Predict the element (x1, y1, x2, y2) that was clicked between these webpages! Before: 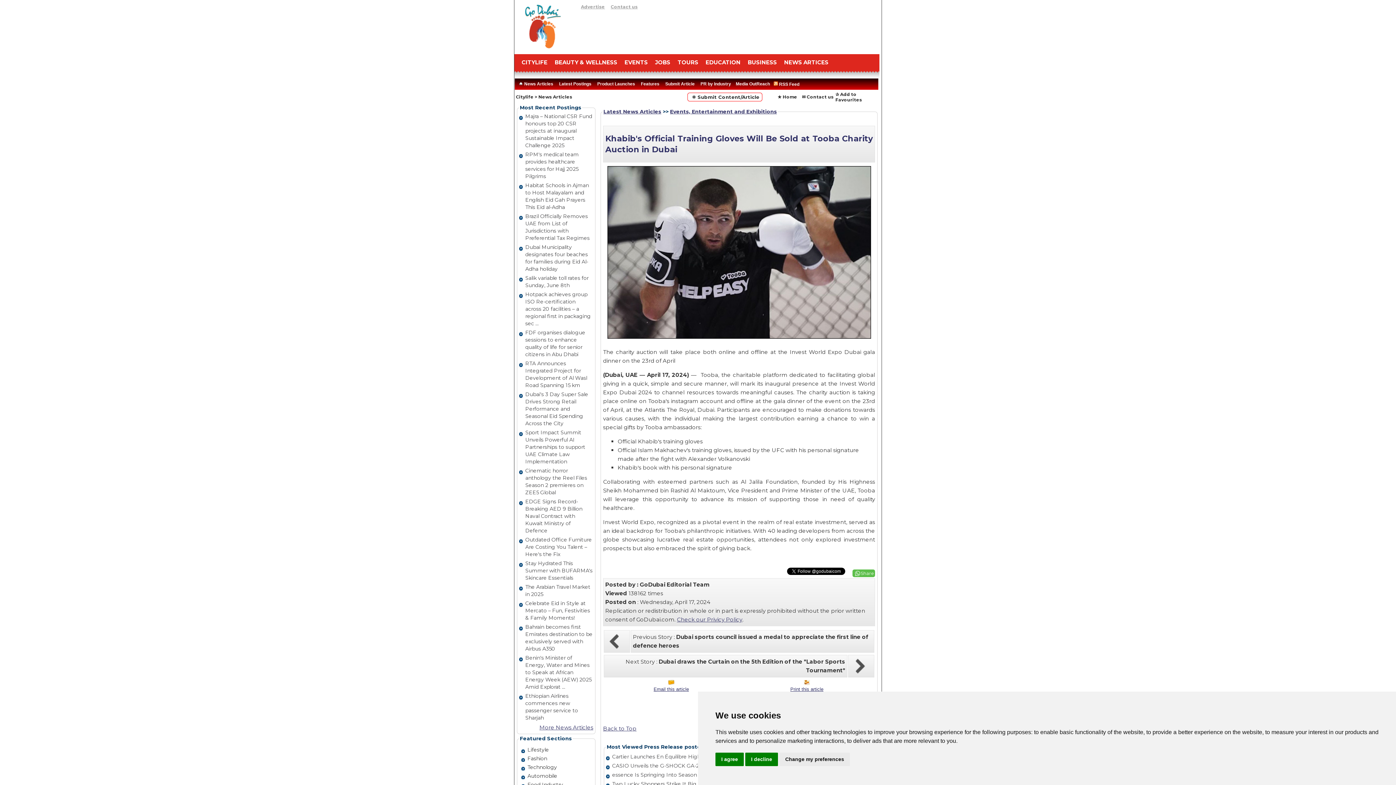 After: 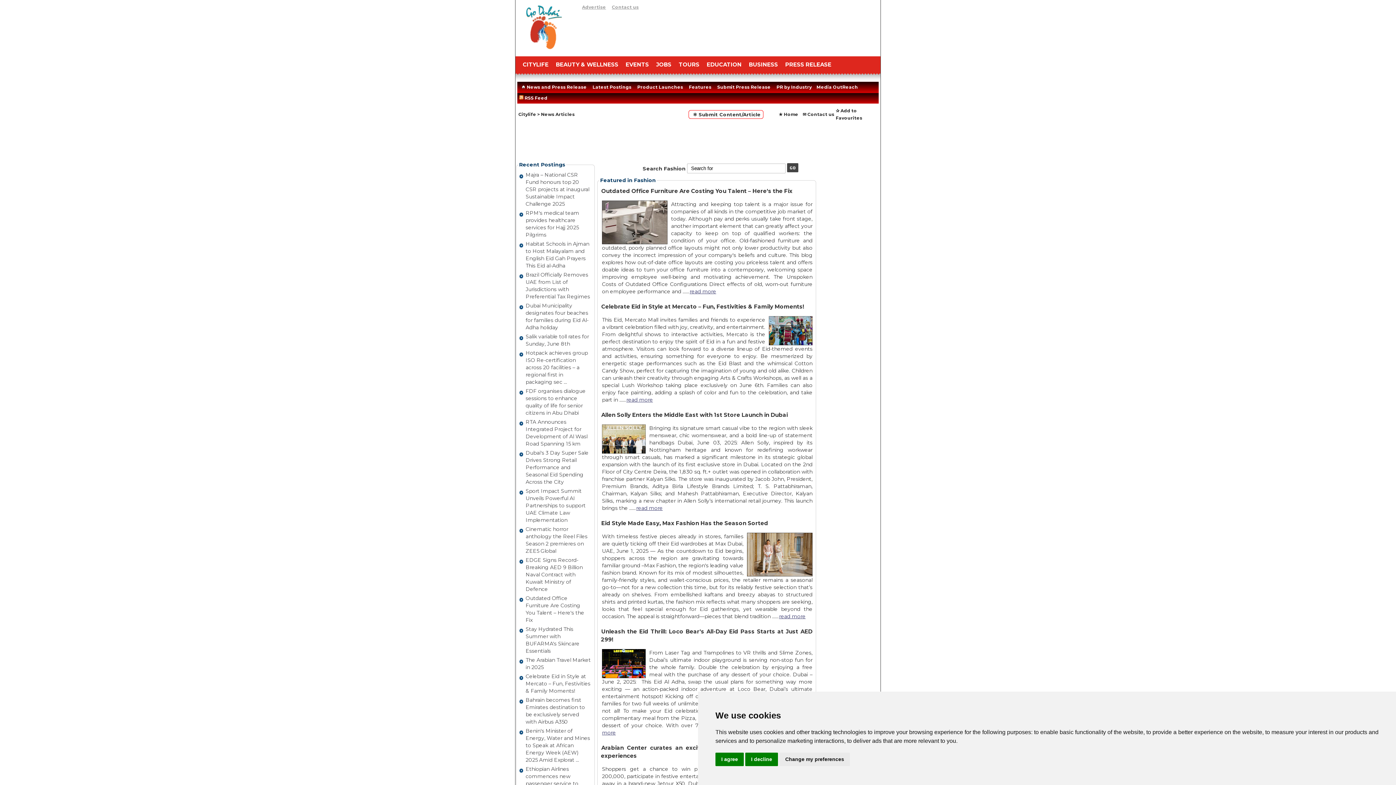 Action: bbox: (527, 746, 549, 755) label: Lifestyle